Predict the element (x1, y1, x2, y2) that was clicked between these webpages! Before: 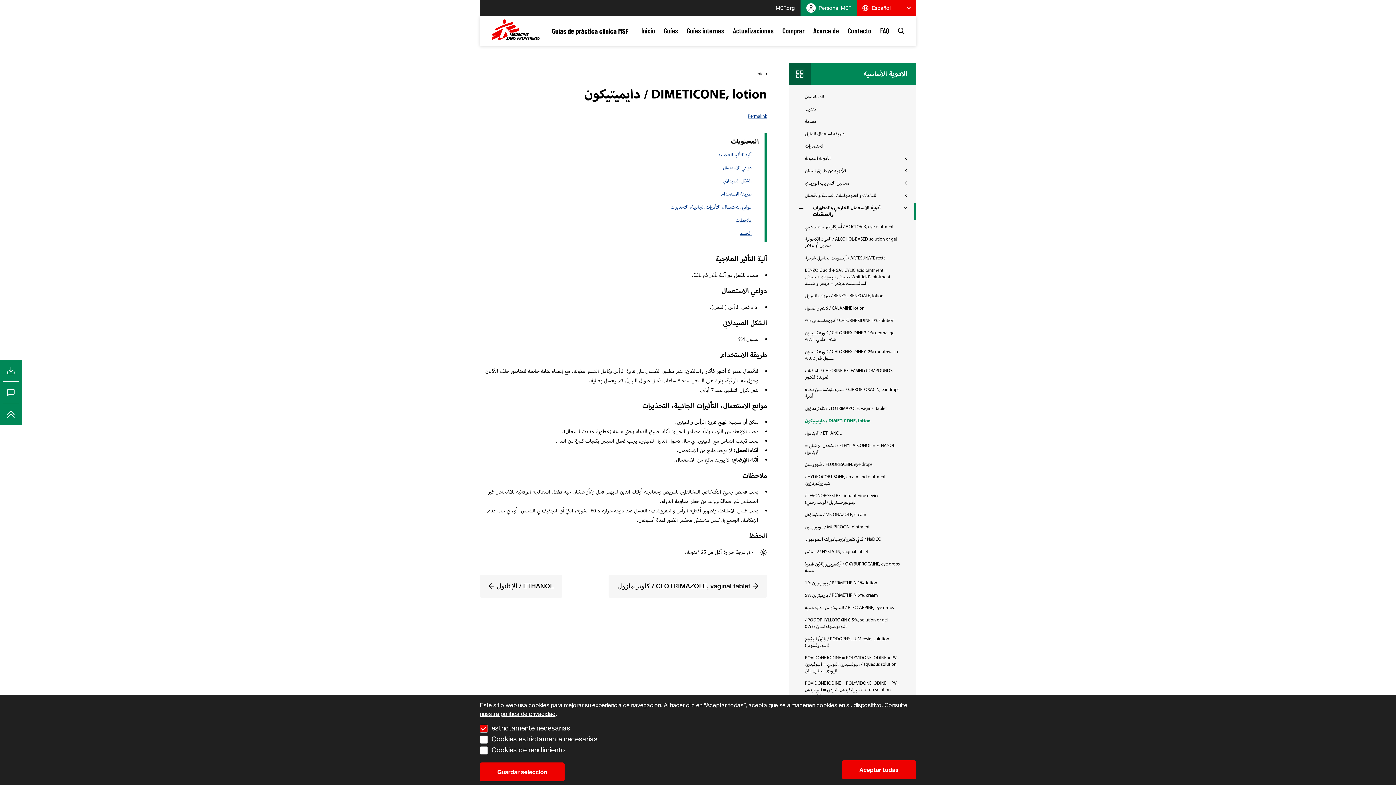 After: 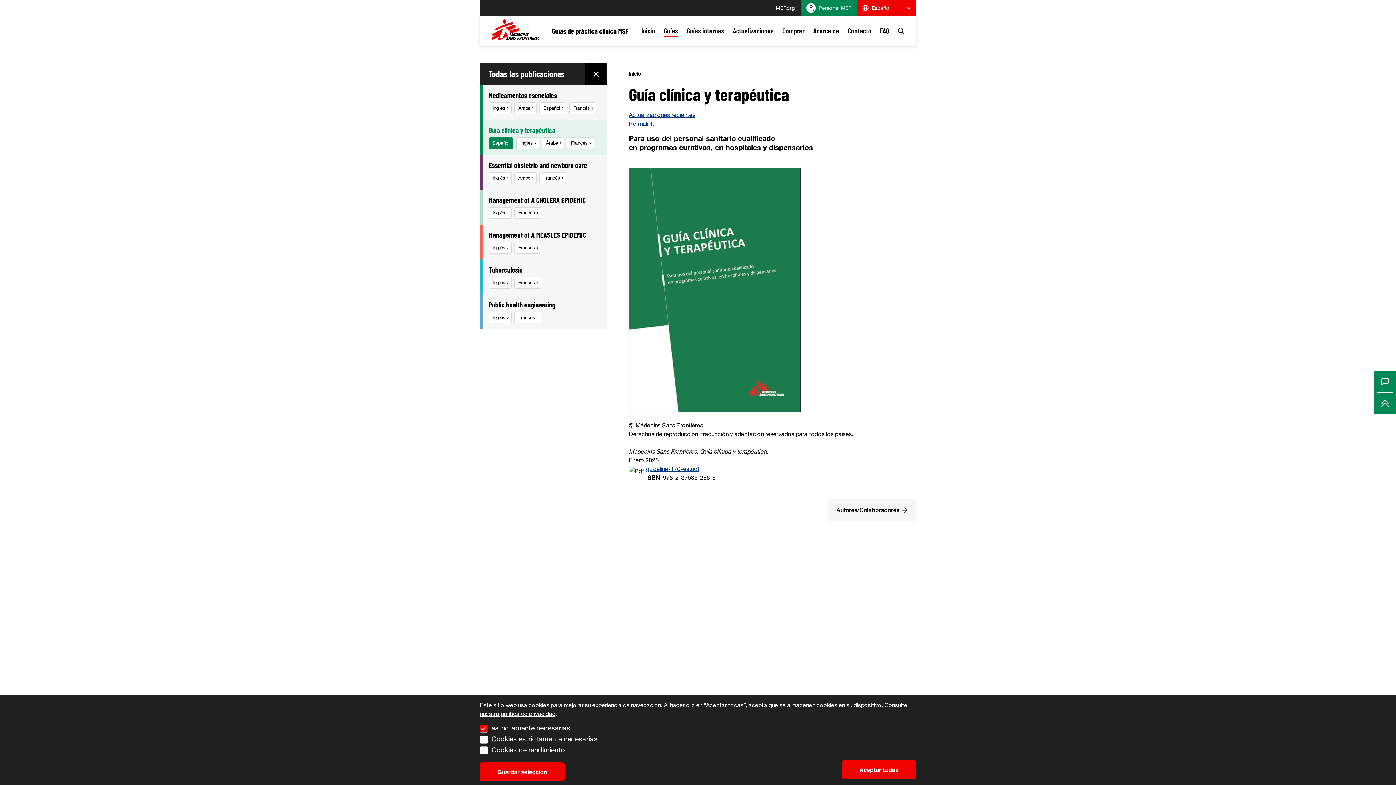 Action: label: Guías bbox: (664, 23, 678, 37)